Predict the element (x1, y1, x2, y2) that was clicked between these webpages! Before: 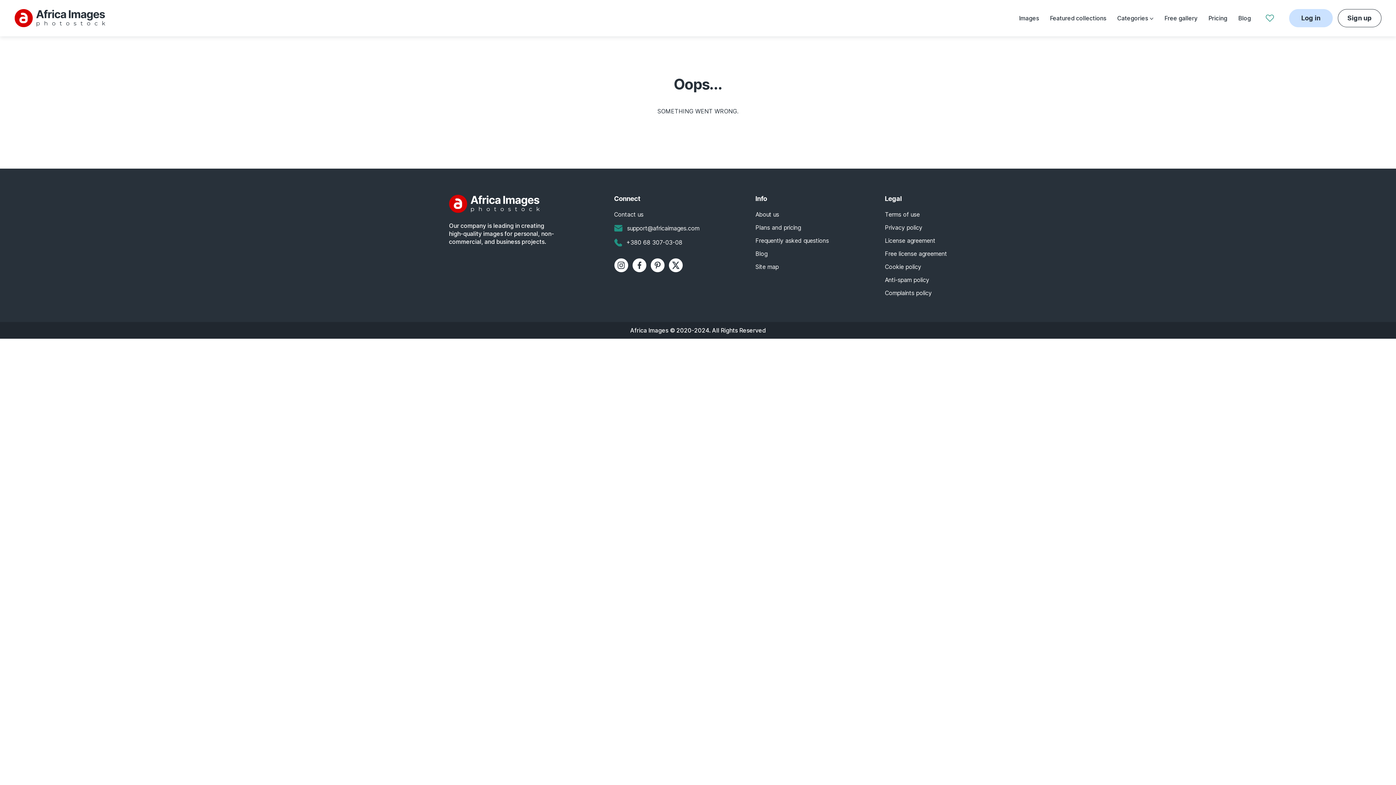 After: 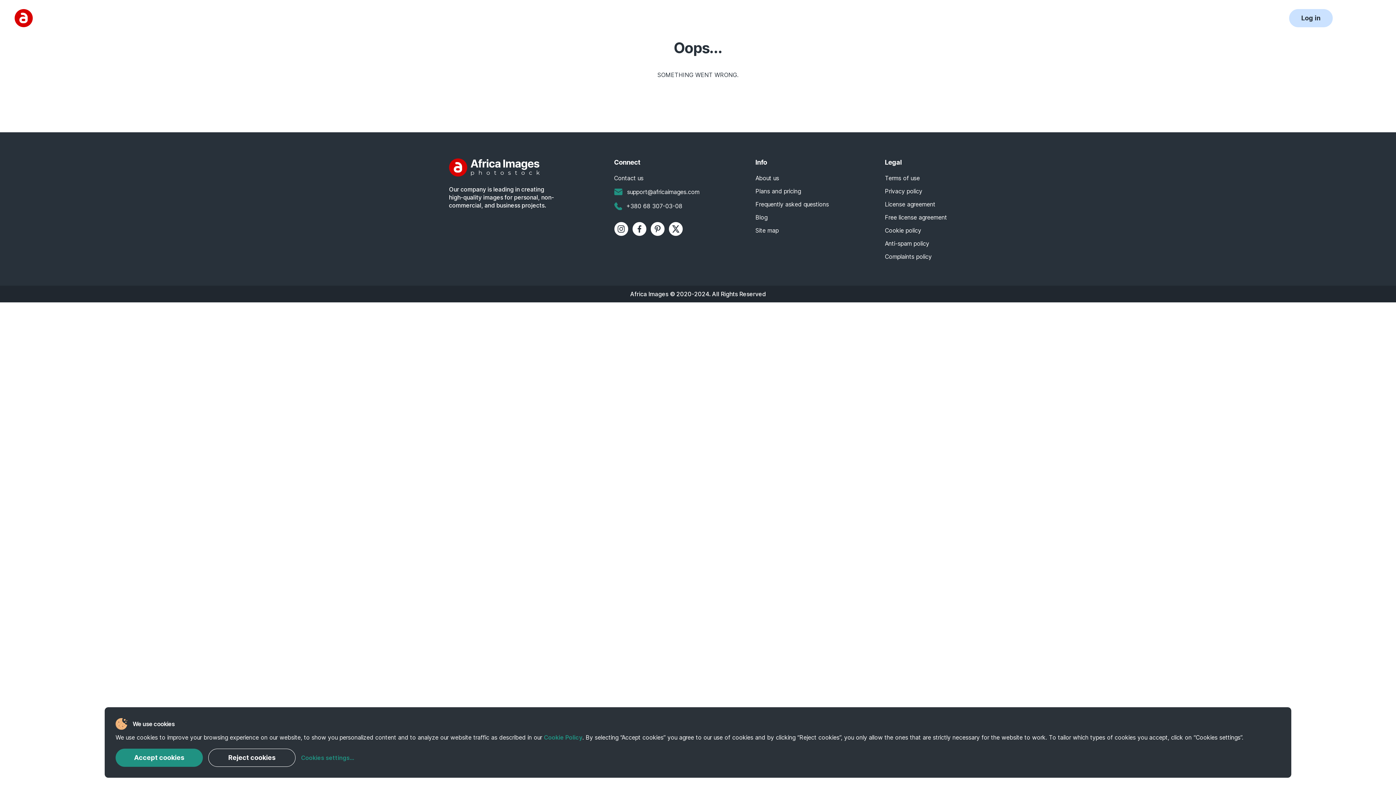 Action: bbox: (449, 194, 540, 216)